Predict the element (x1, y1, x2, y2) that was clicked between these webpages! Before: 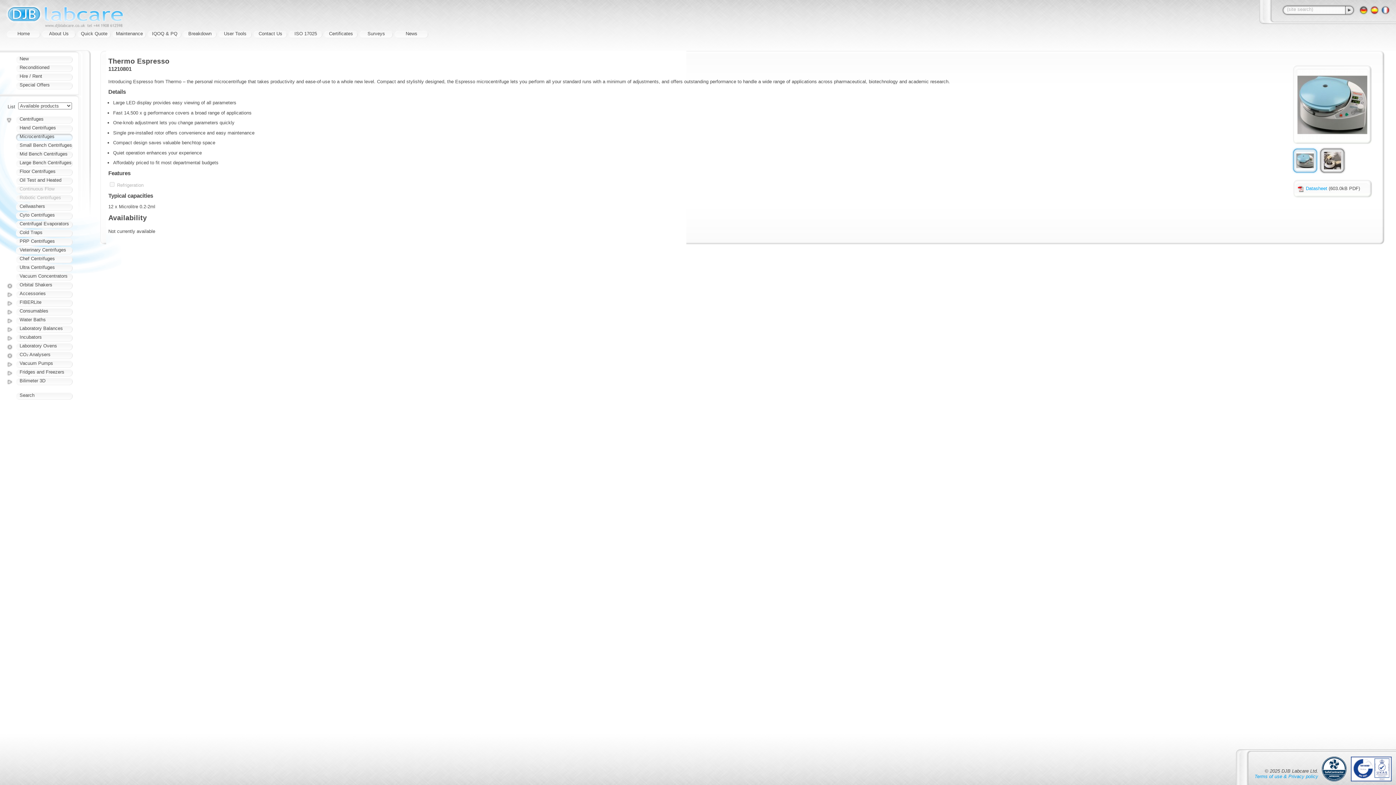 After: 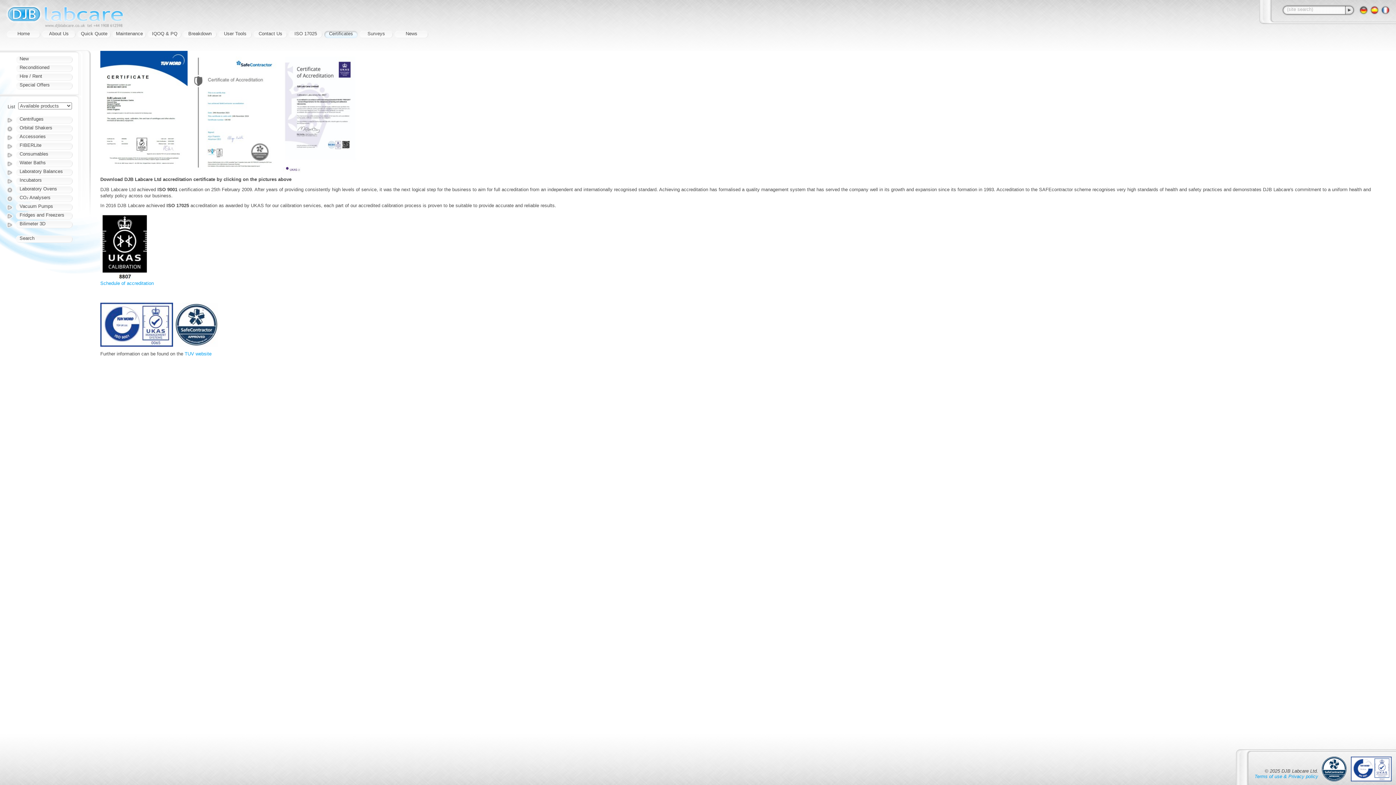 Action: label: Certificates bbox: (324, 30, 357, 38)